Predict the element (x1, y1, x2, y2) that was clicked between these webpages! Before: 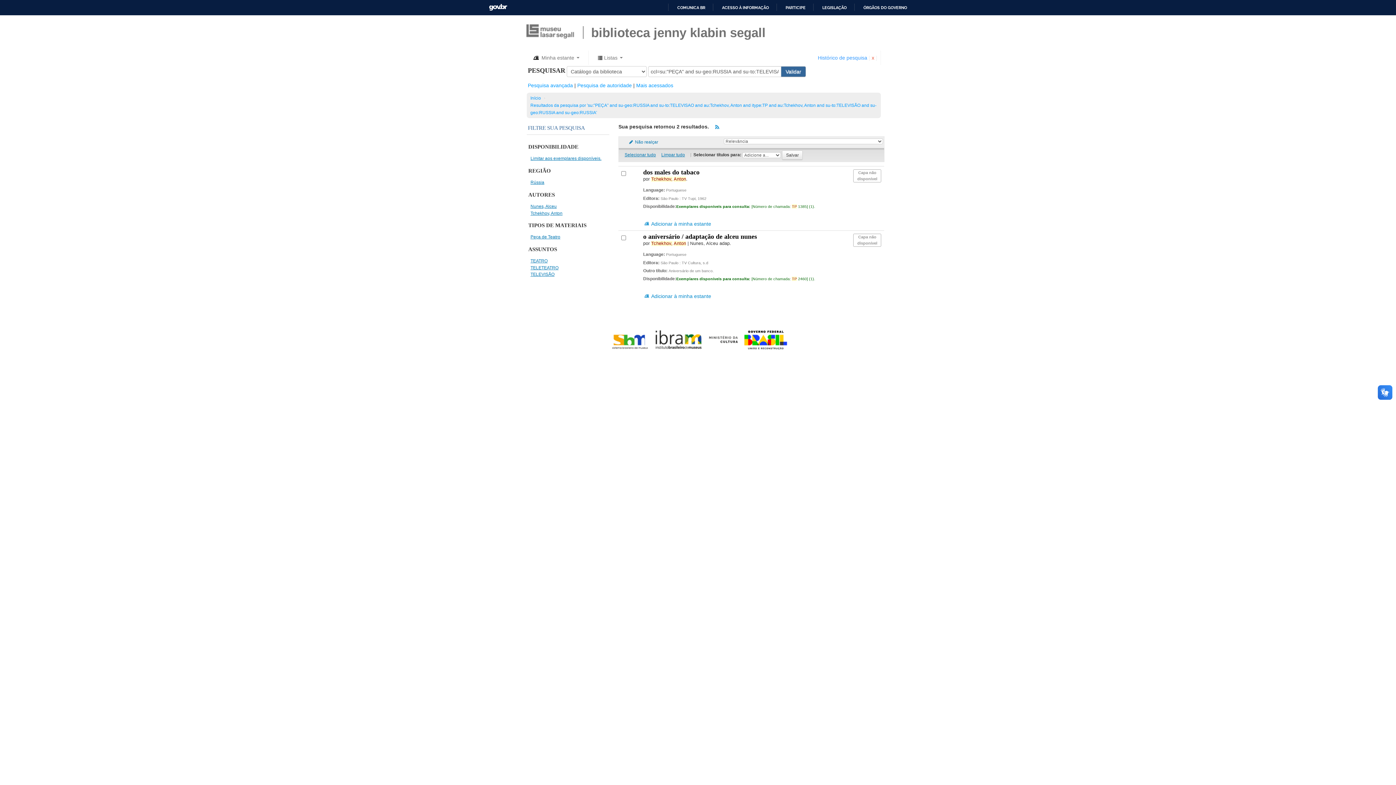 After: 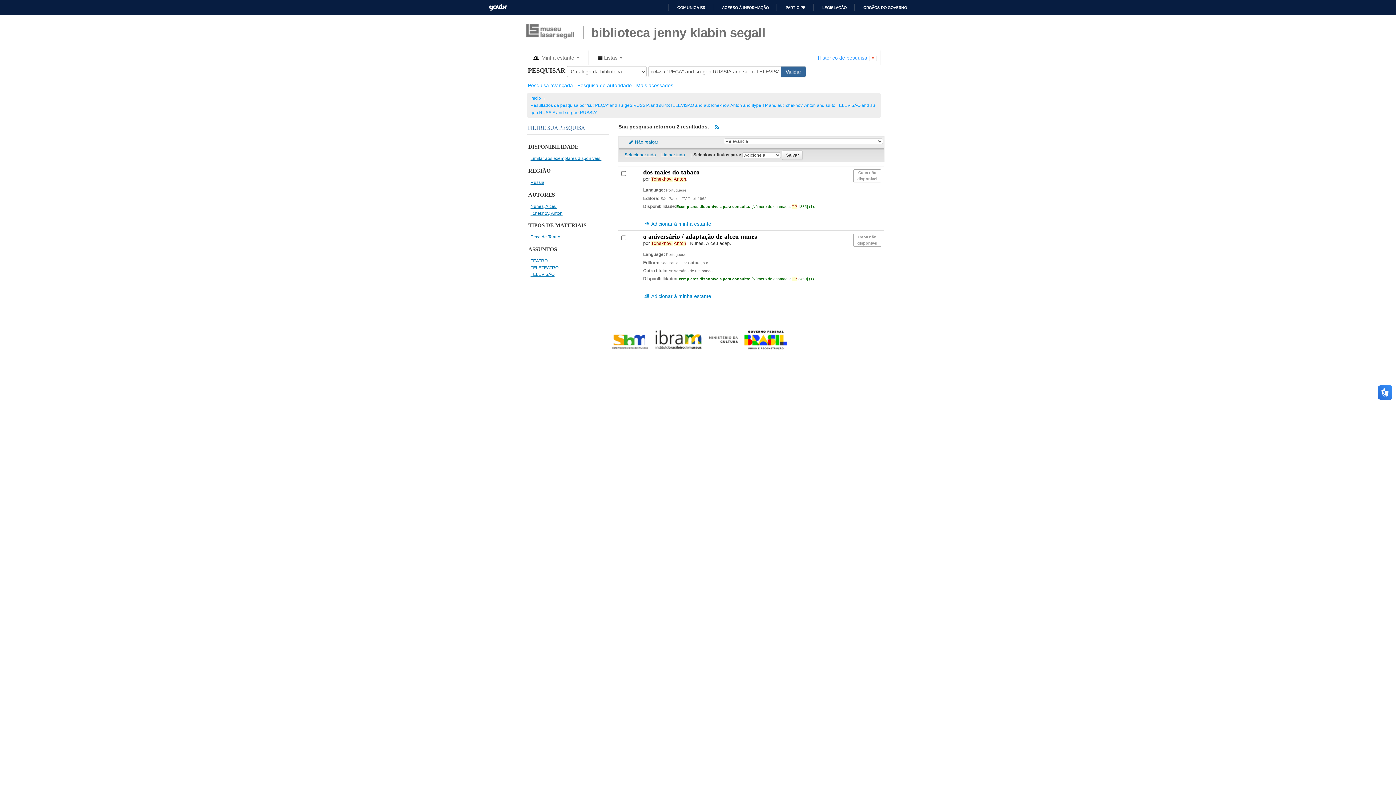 Action: label: biblioteca jenny klabin segall bbox: (591, 25, 765, 39)